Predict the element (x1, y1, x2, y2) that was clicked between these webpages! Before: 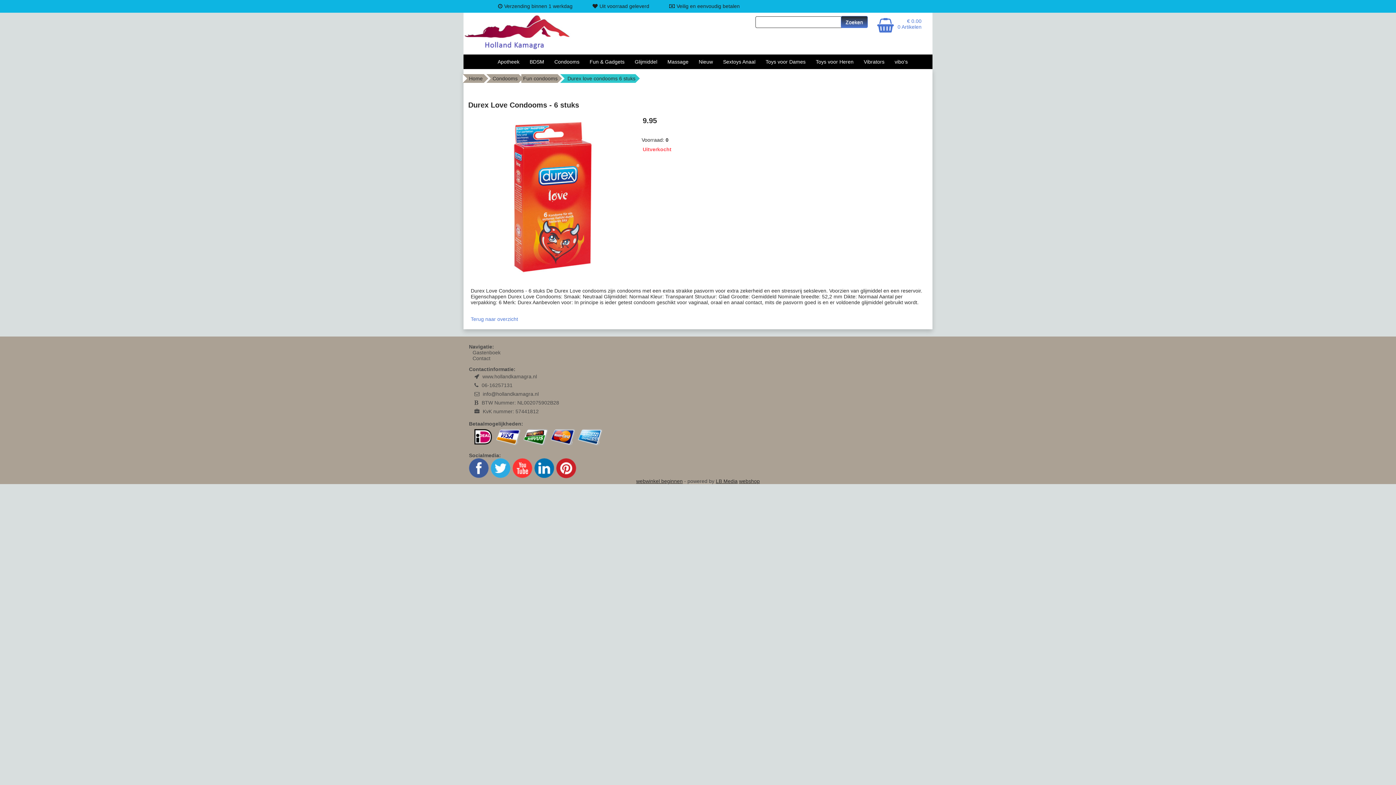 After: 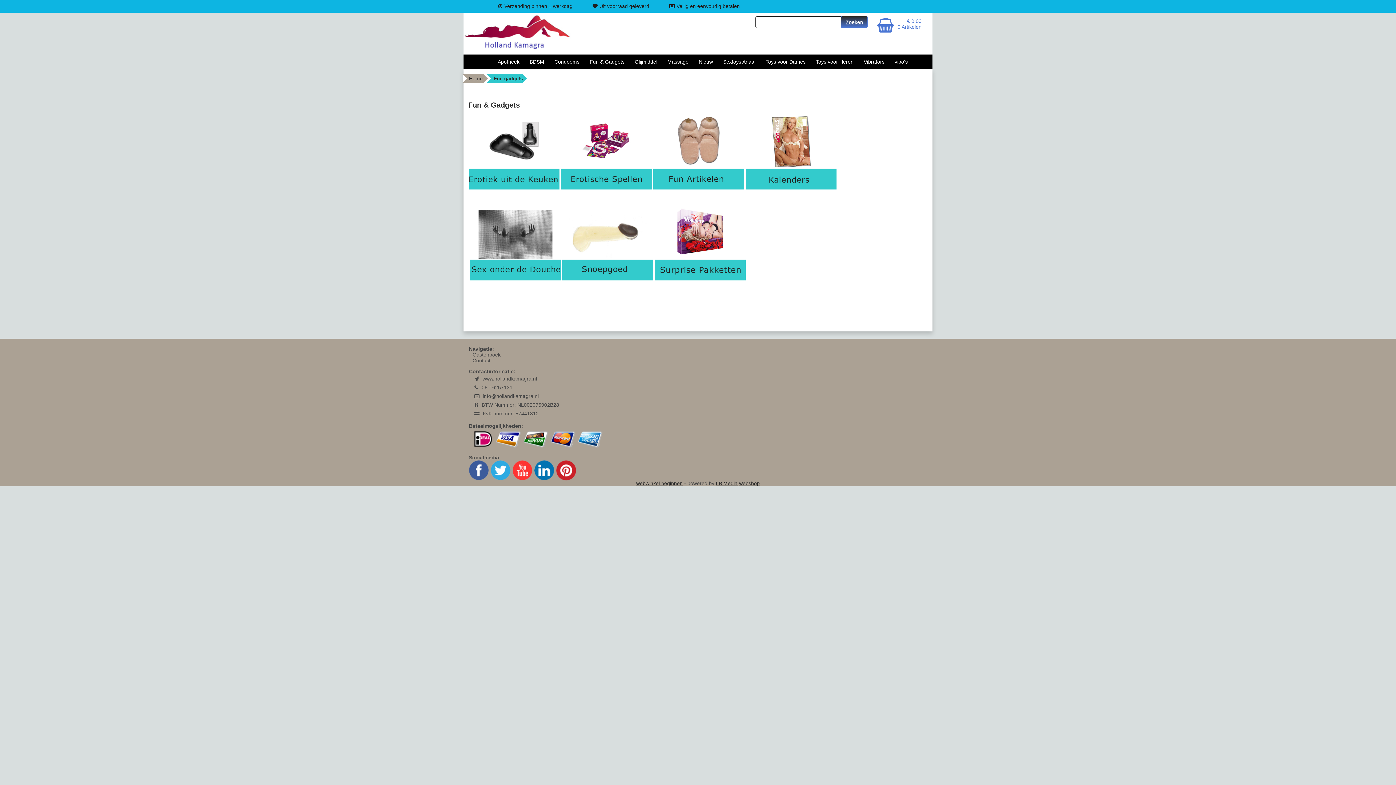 Action: bbox: (589, 54, 624, 69) label: Fun & Gadgets